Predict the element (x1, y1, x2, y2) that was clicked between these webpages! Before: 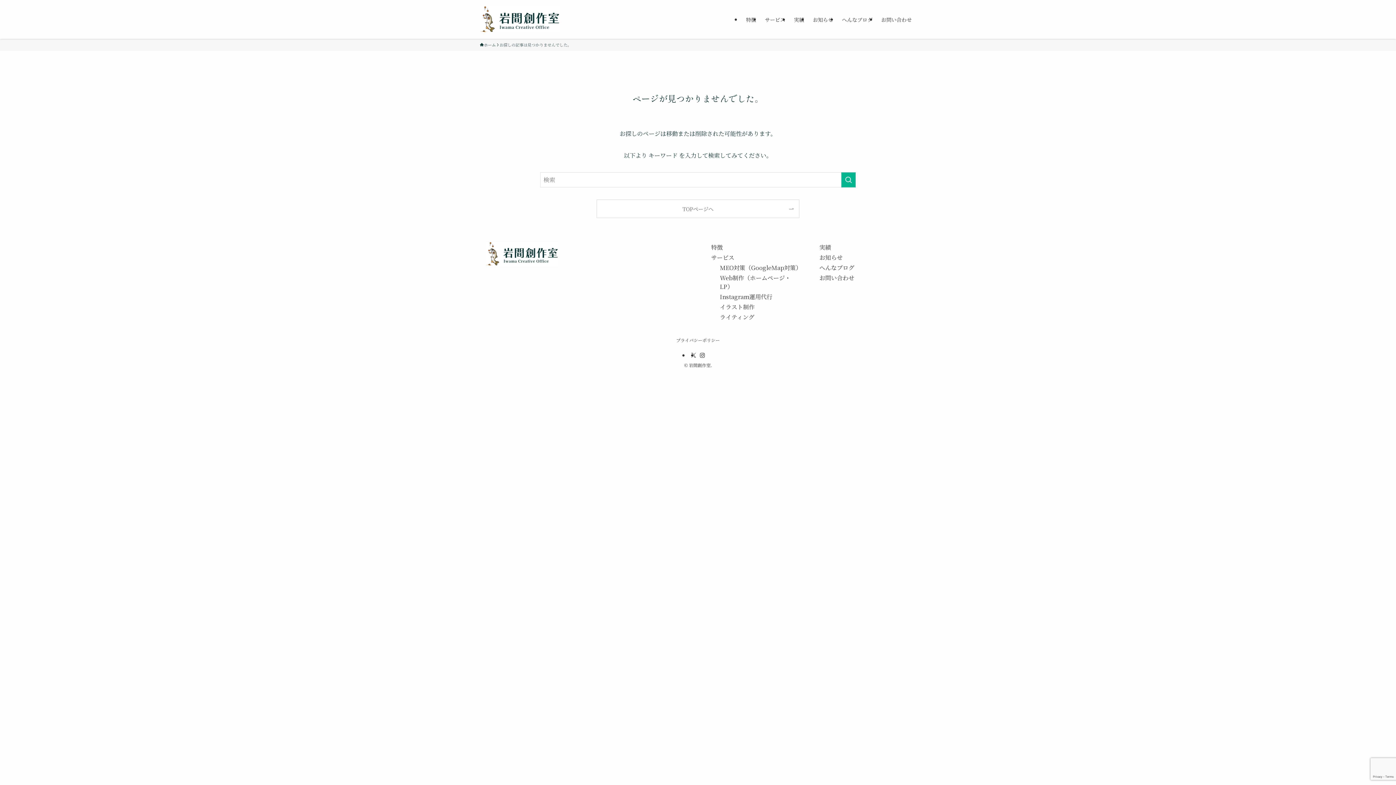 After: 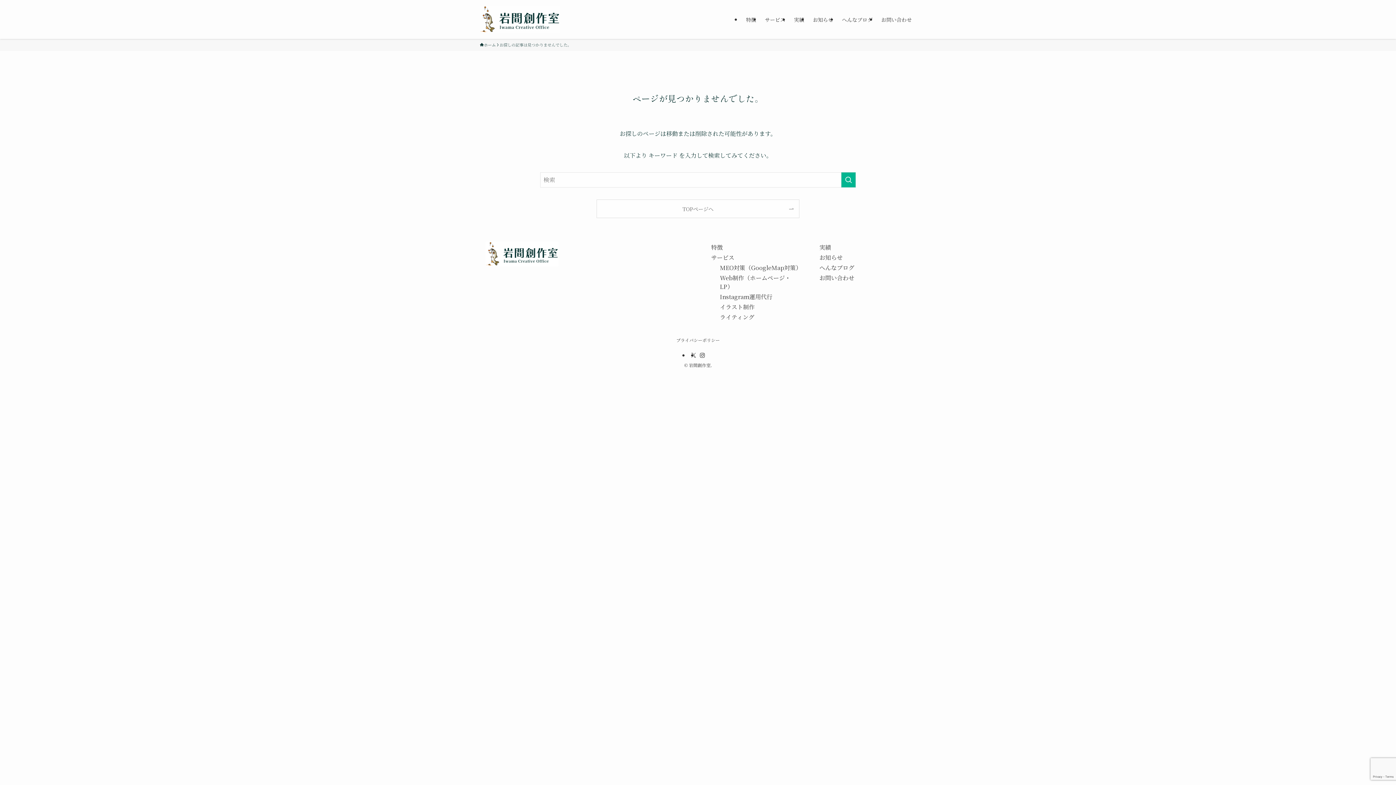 Action: label: instagram bbox: (699, 352, 705, 358)